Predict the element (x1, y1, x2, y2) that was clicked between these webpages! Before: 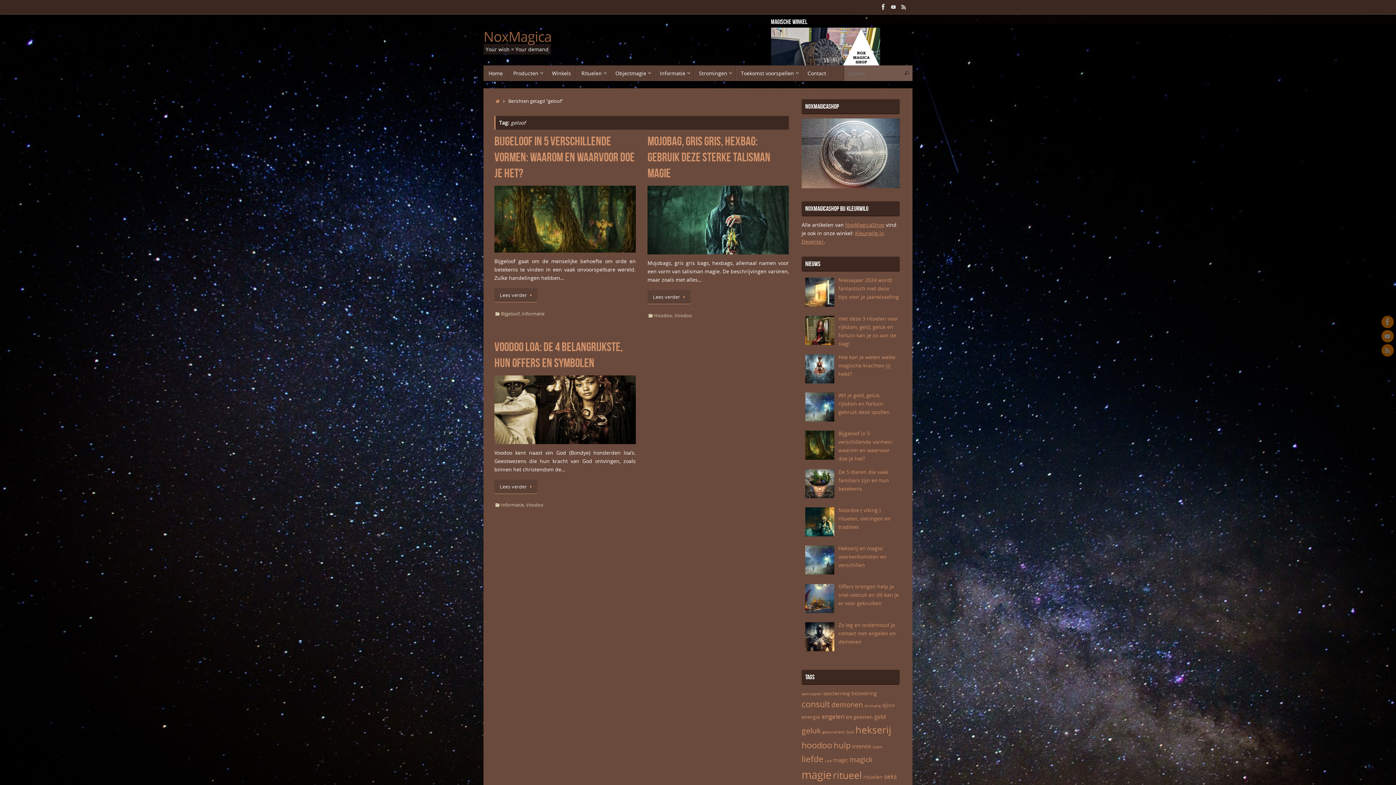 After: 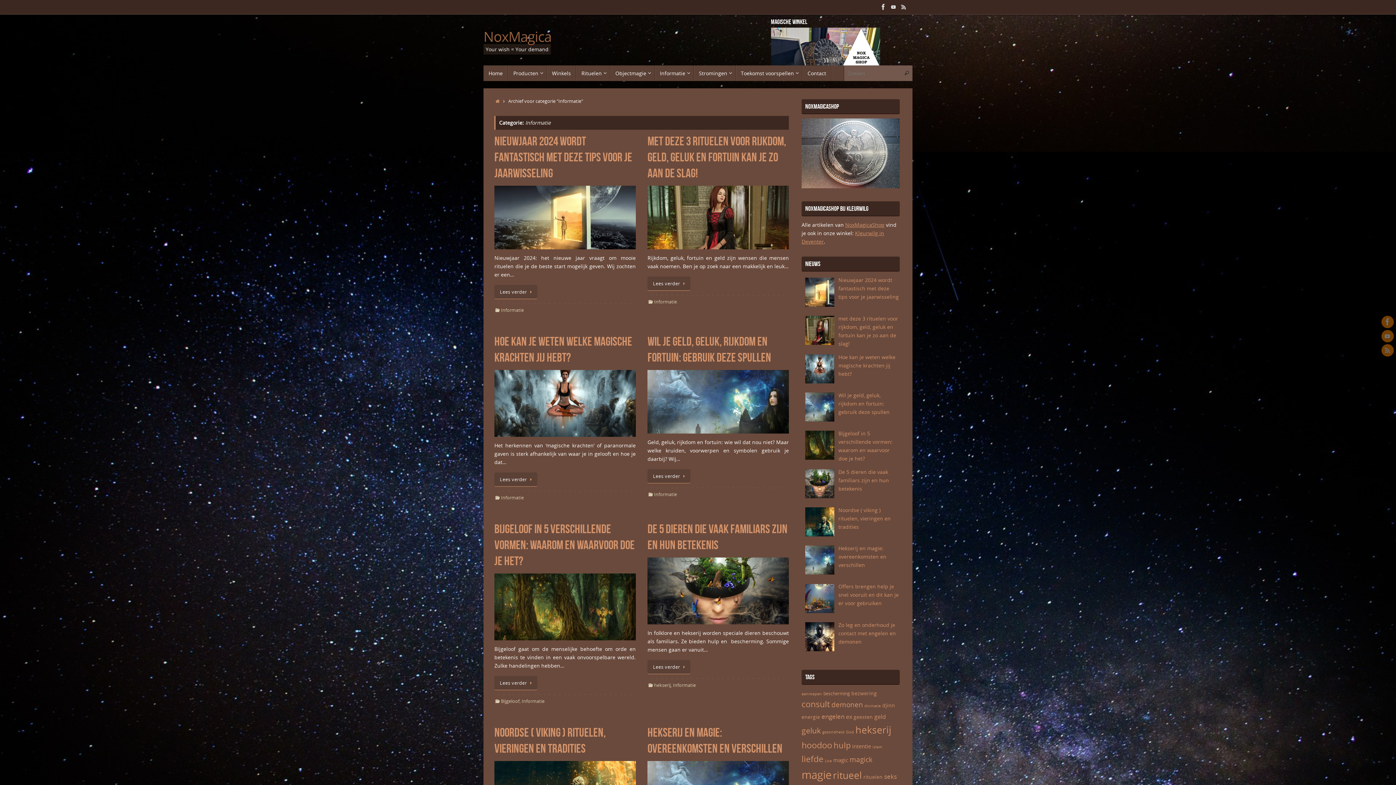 Action: label: Informatie bbox: (521, 310, 544, 316)